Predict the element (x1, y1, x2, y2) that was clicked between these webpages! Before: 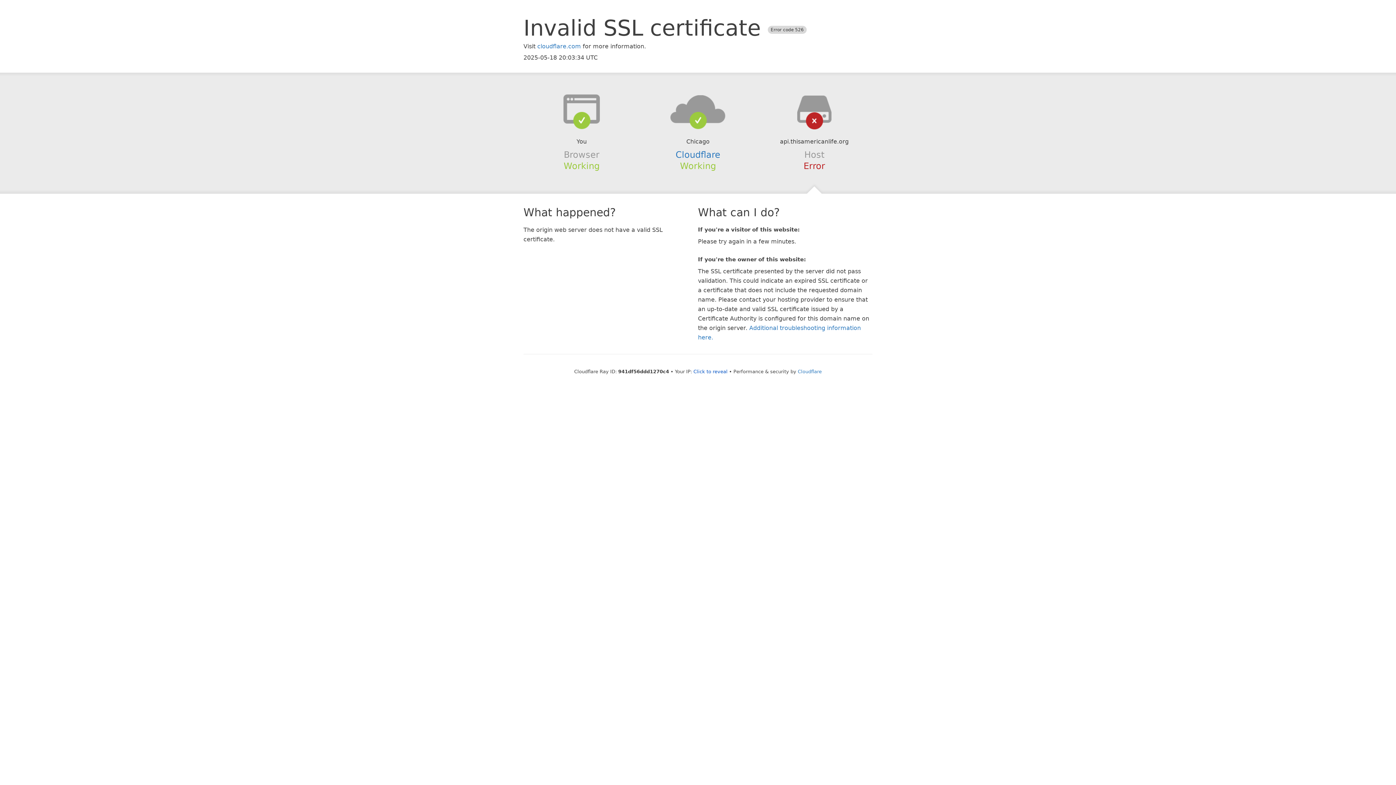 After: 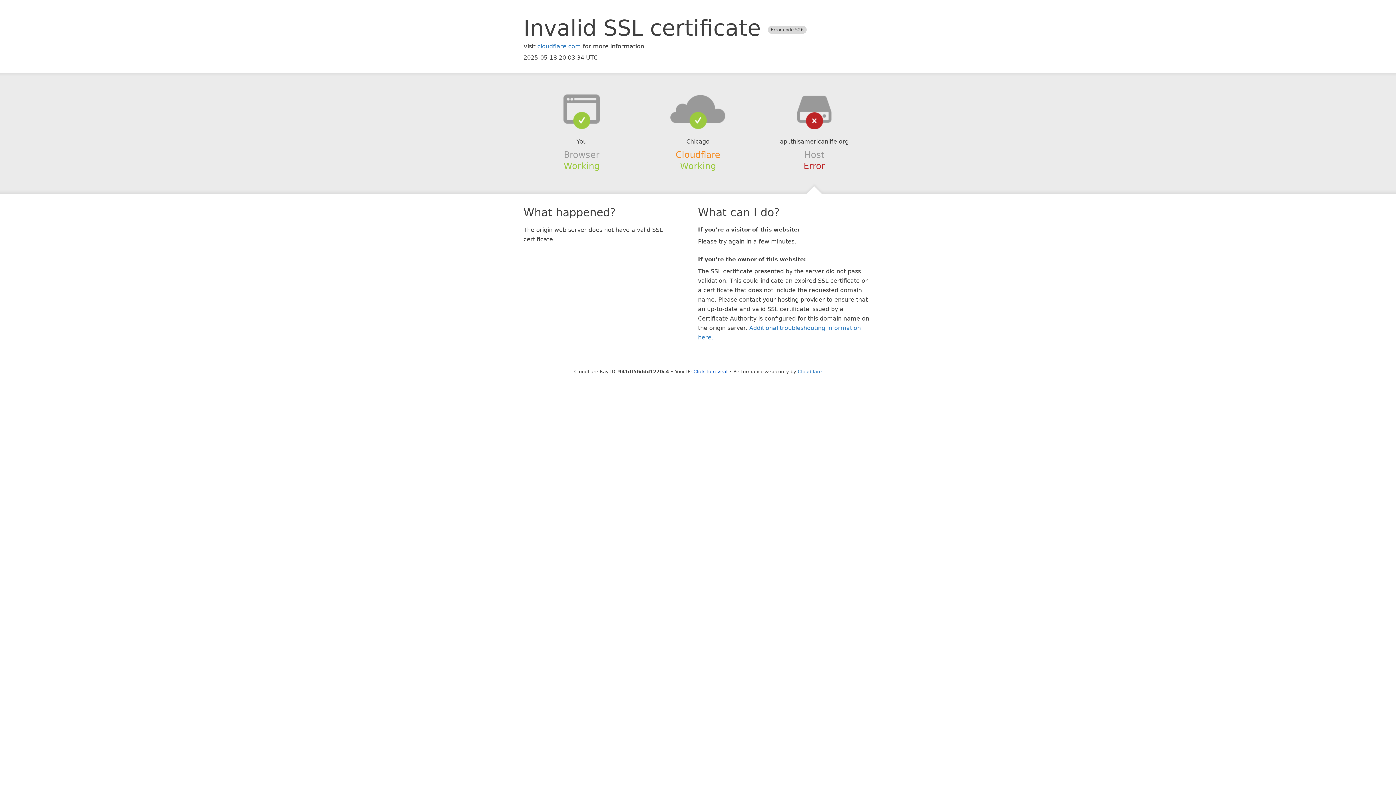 Action: bbox: (675, 149, 720, 159) label: Cloudflare